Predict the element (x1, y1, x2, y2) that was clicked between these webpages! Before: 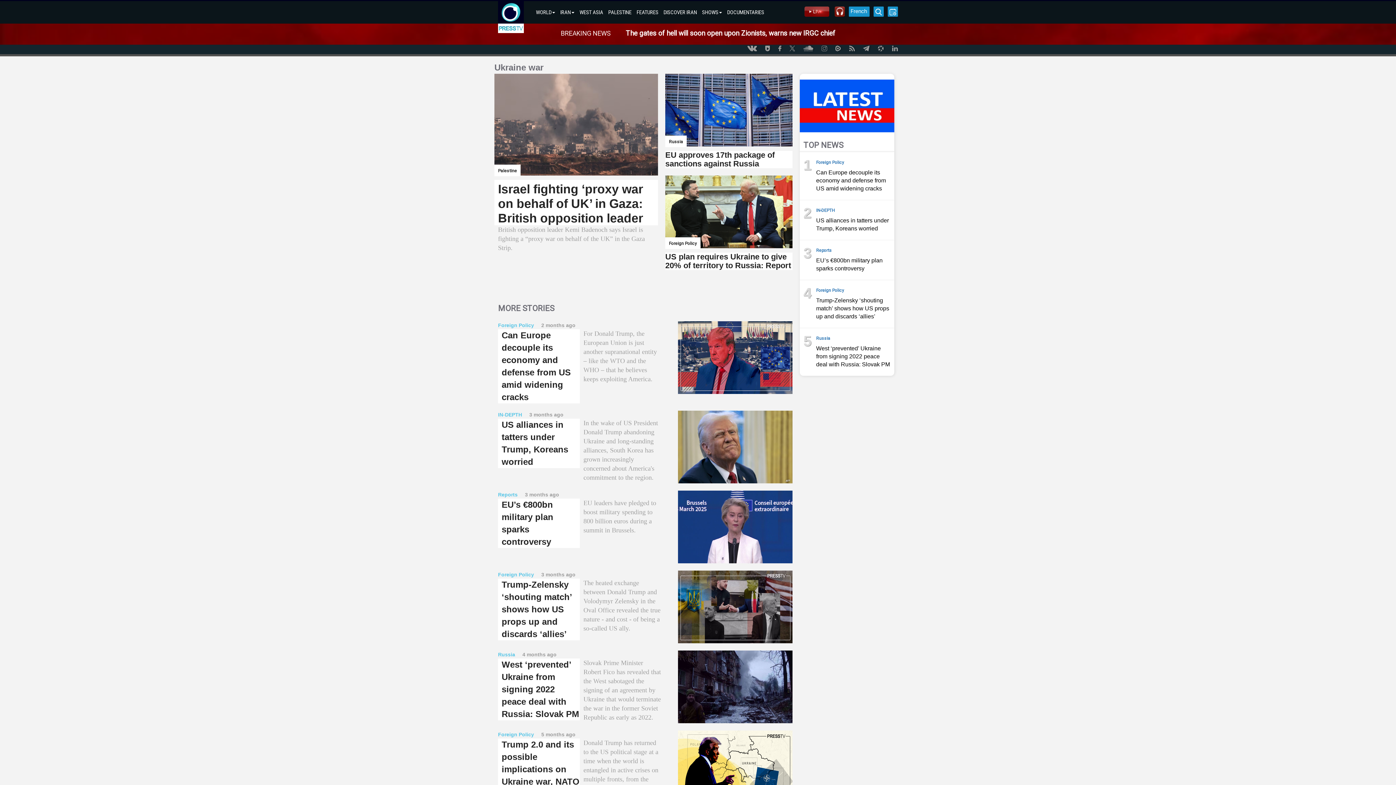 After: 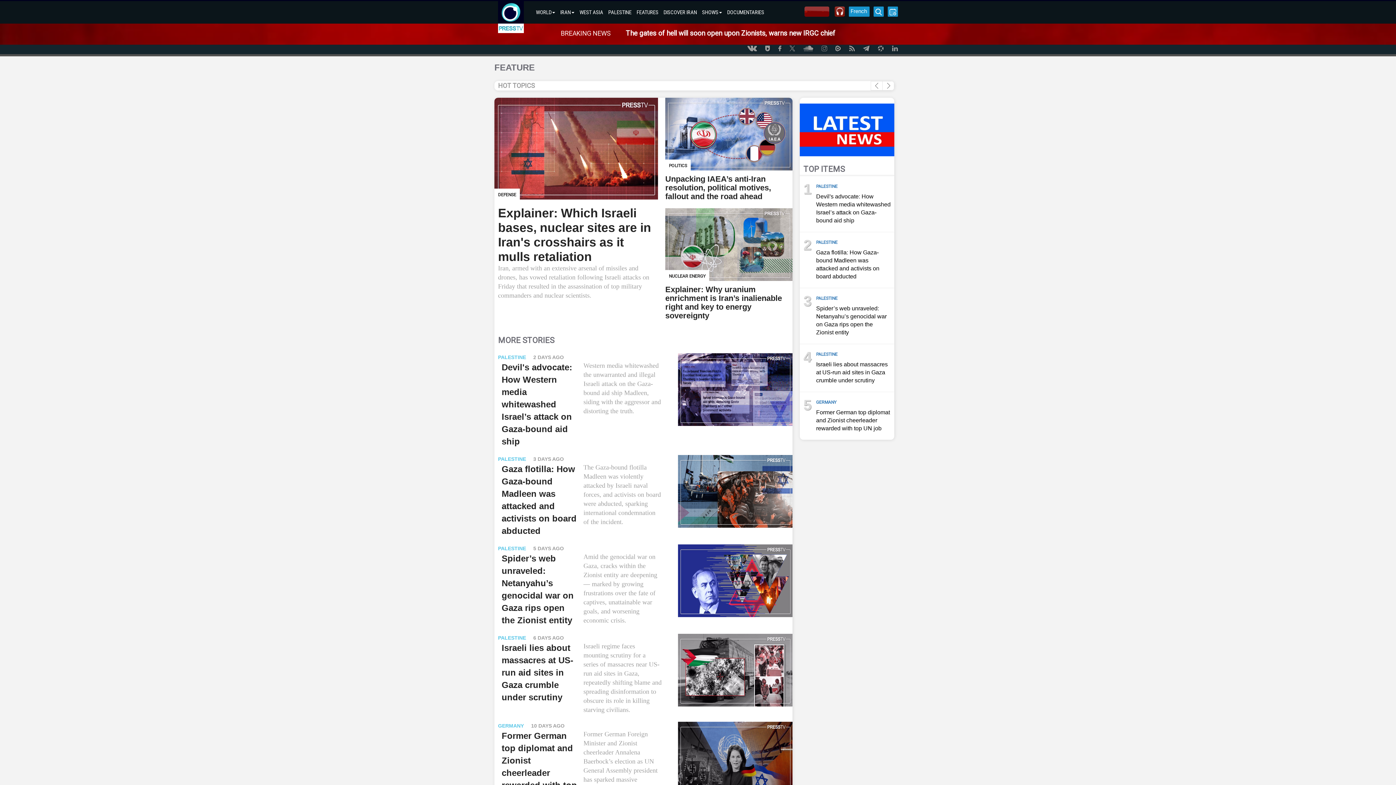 Action: bbox: (635, 1, 660, 23) label: FEATURES